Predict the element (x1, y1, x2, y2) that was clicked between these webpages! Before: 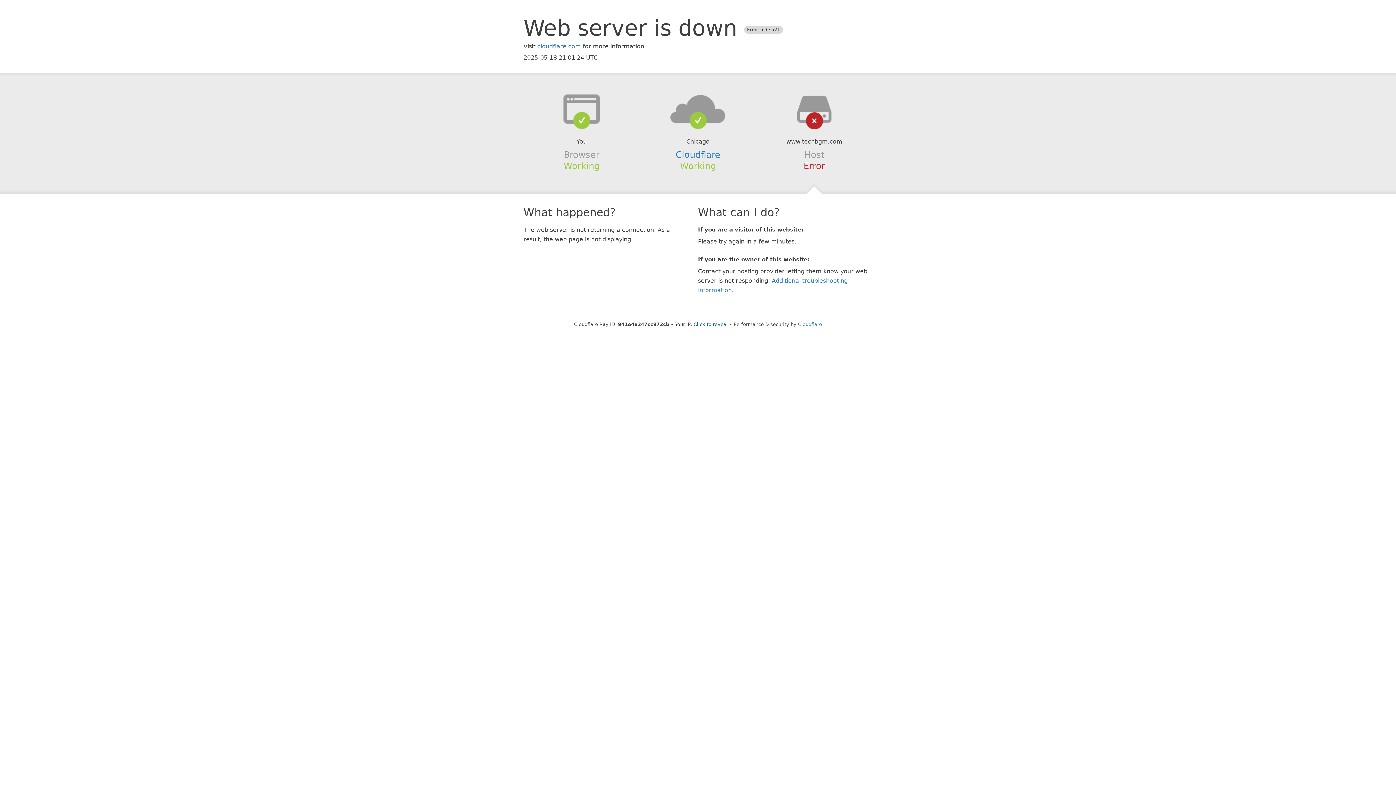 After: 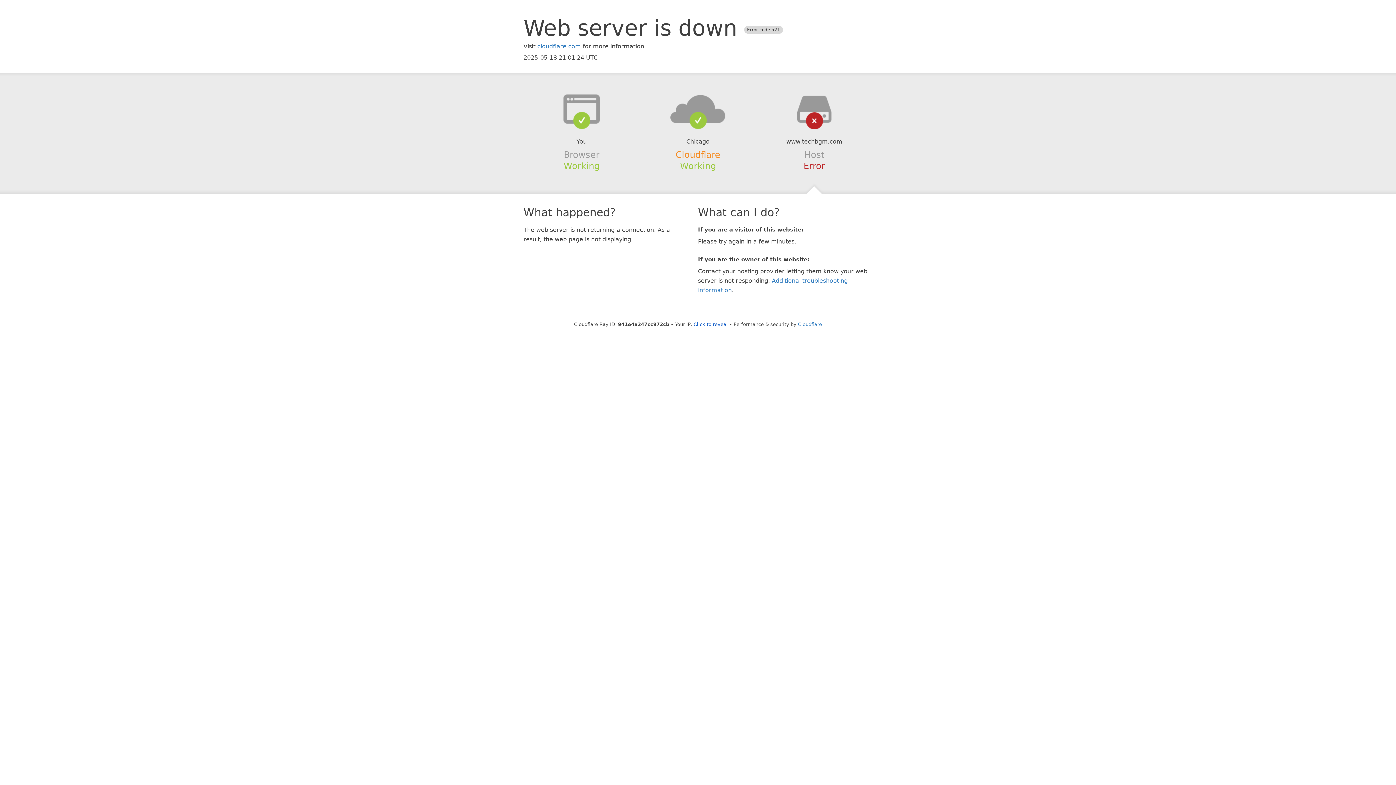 Action: label: Cloudflare bbox: (675, 149, 720, 159)